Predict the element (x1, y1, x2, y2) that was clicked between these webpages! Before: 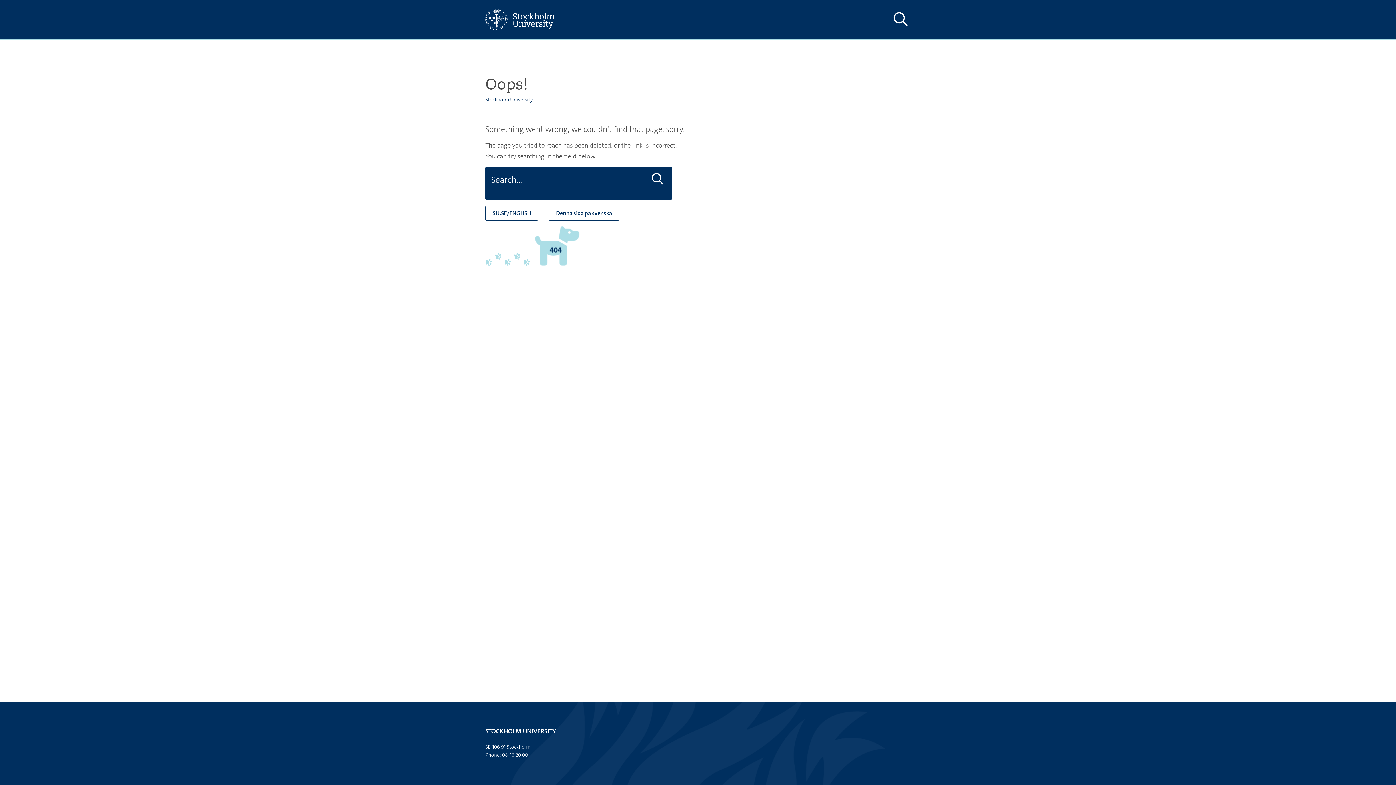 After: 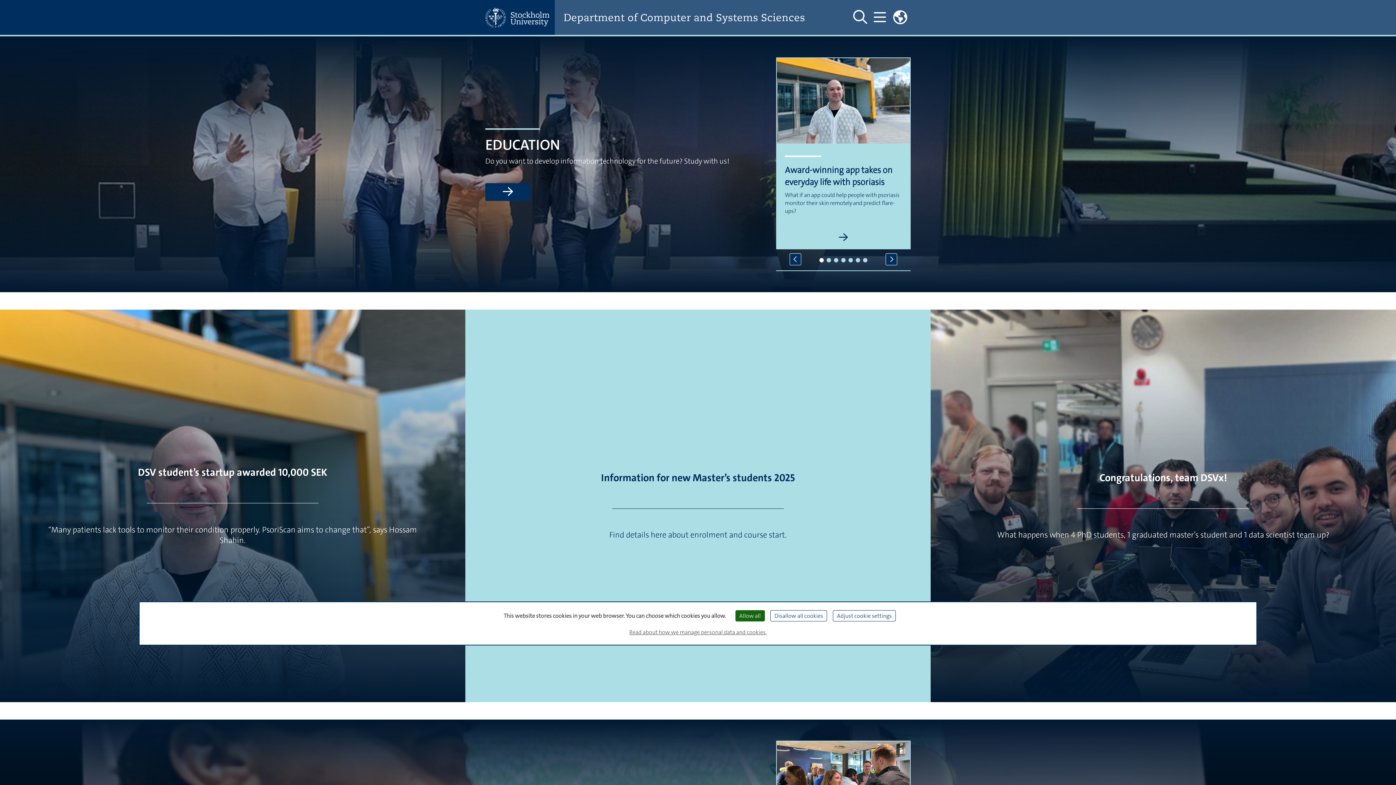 Action: label: Stockholm University bbox: (485, 96, 533, 102)